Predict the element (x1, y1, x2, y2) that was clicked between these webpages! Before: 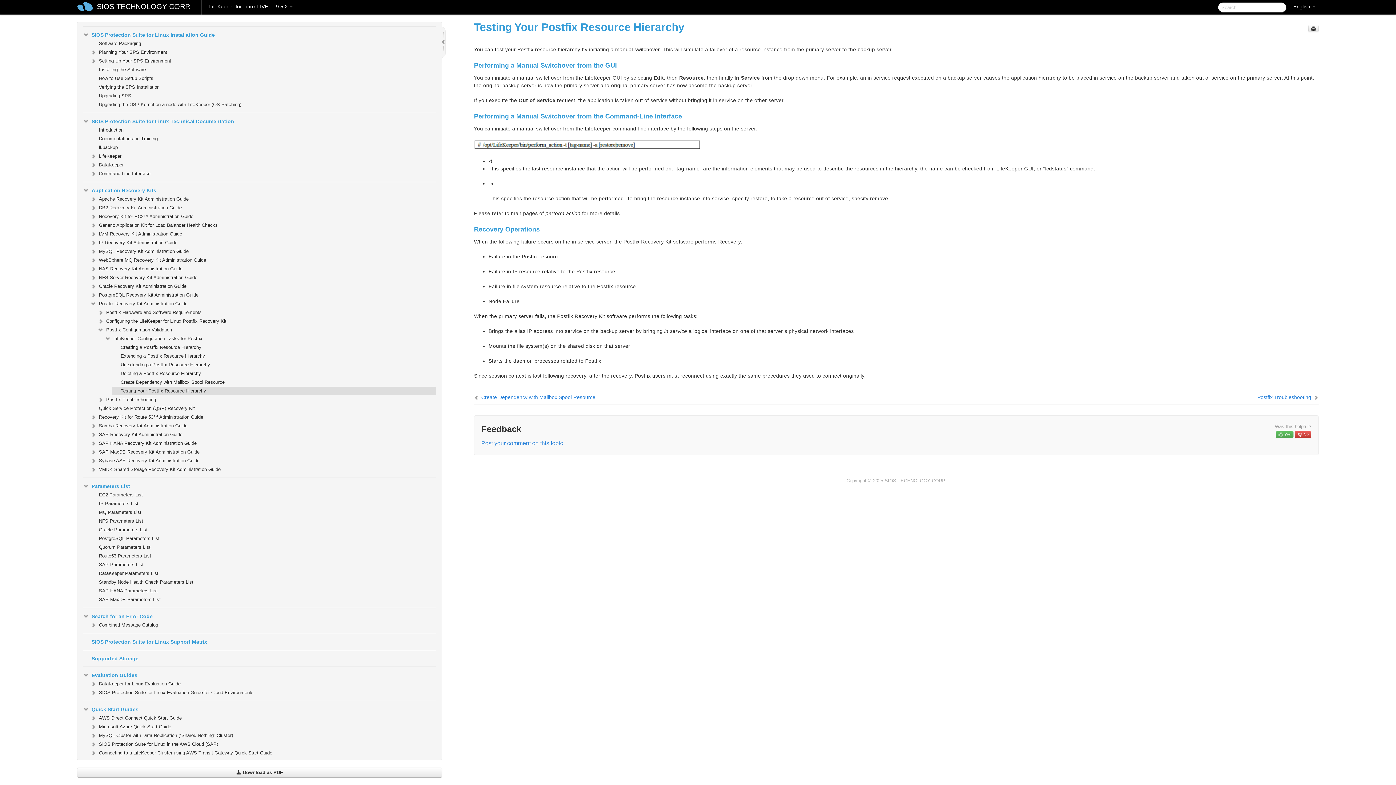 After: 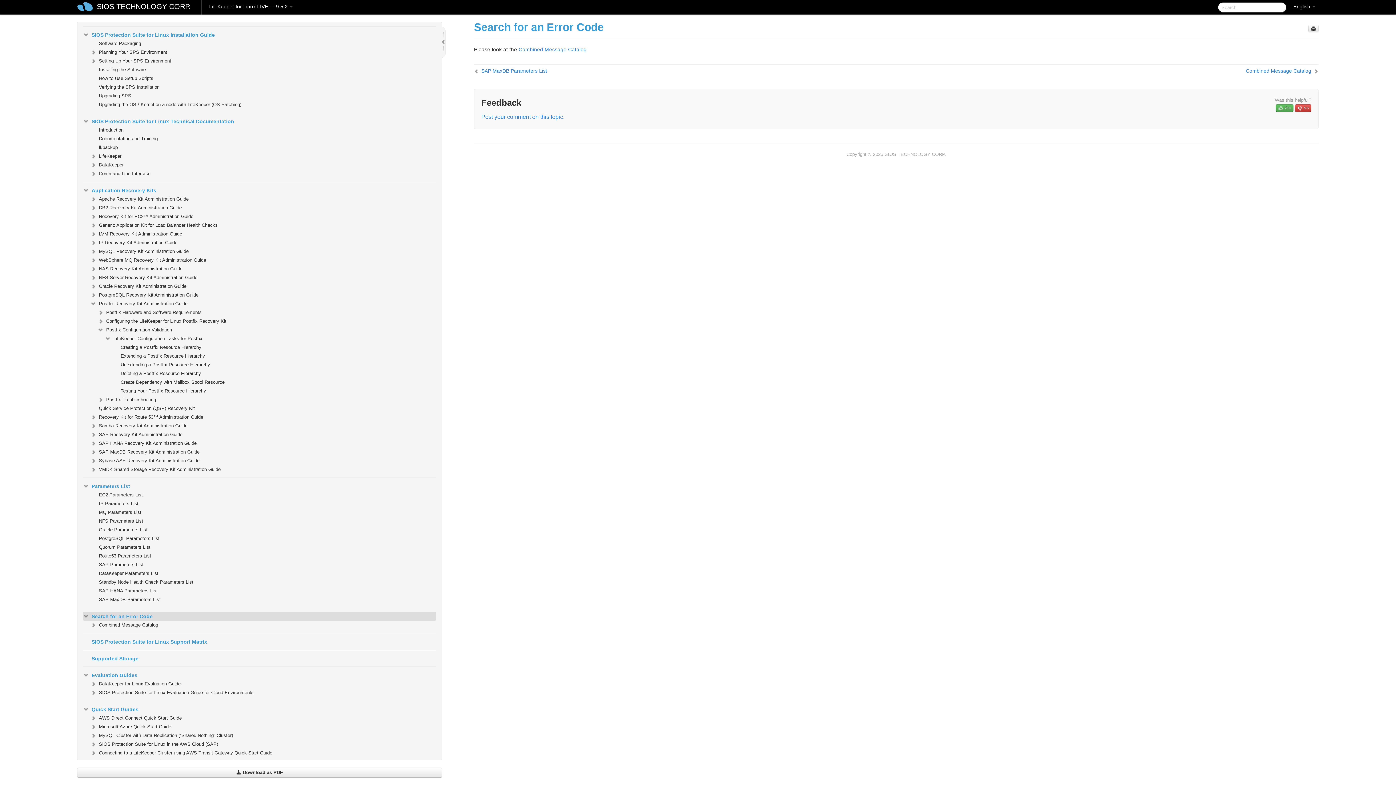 Action: label: Search for an Error Code bbox: (82, 612, 436, 621)